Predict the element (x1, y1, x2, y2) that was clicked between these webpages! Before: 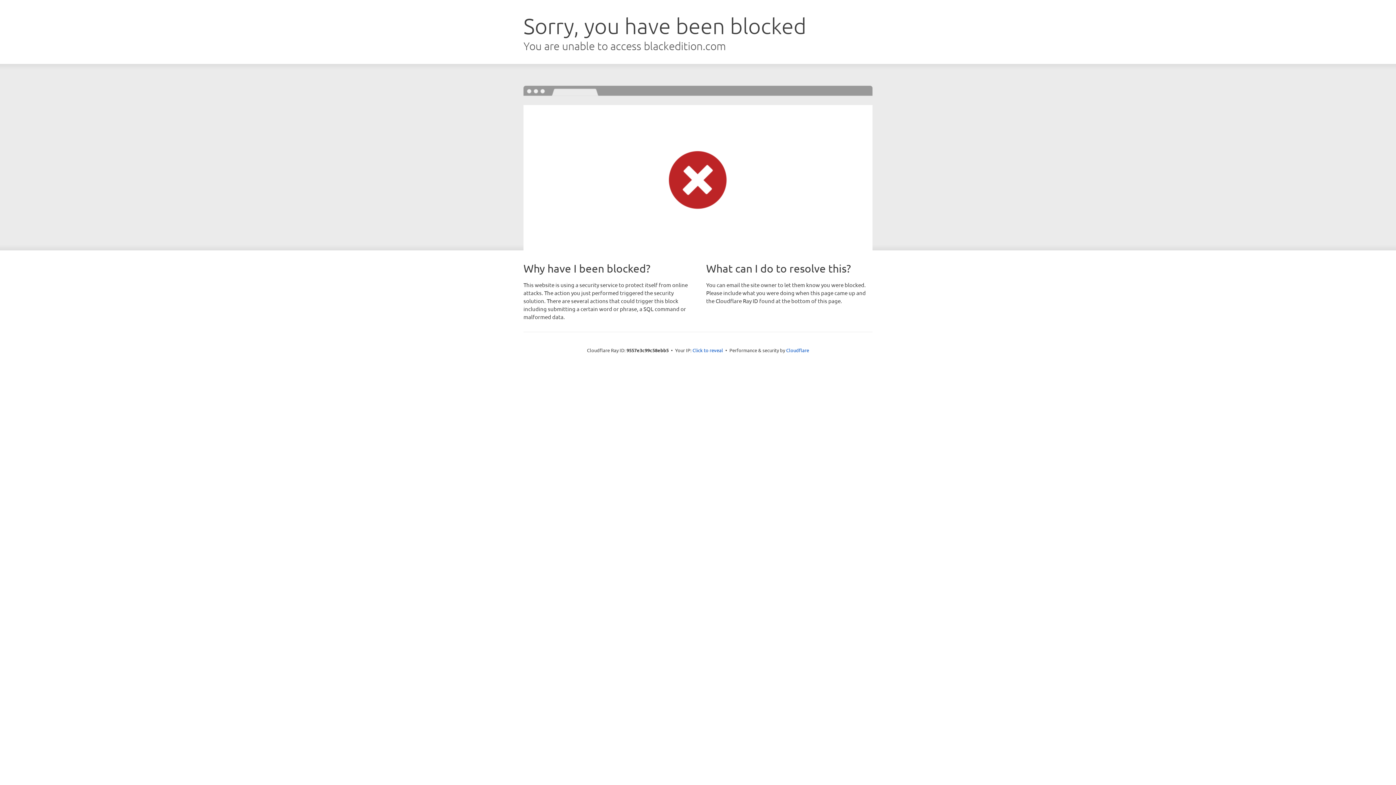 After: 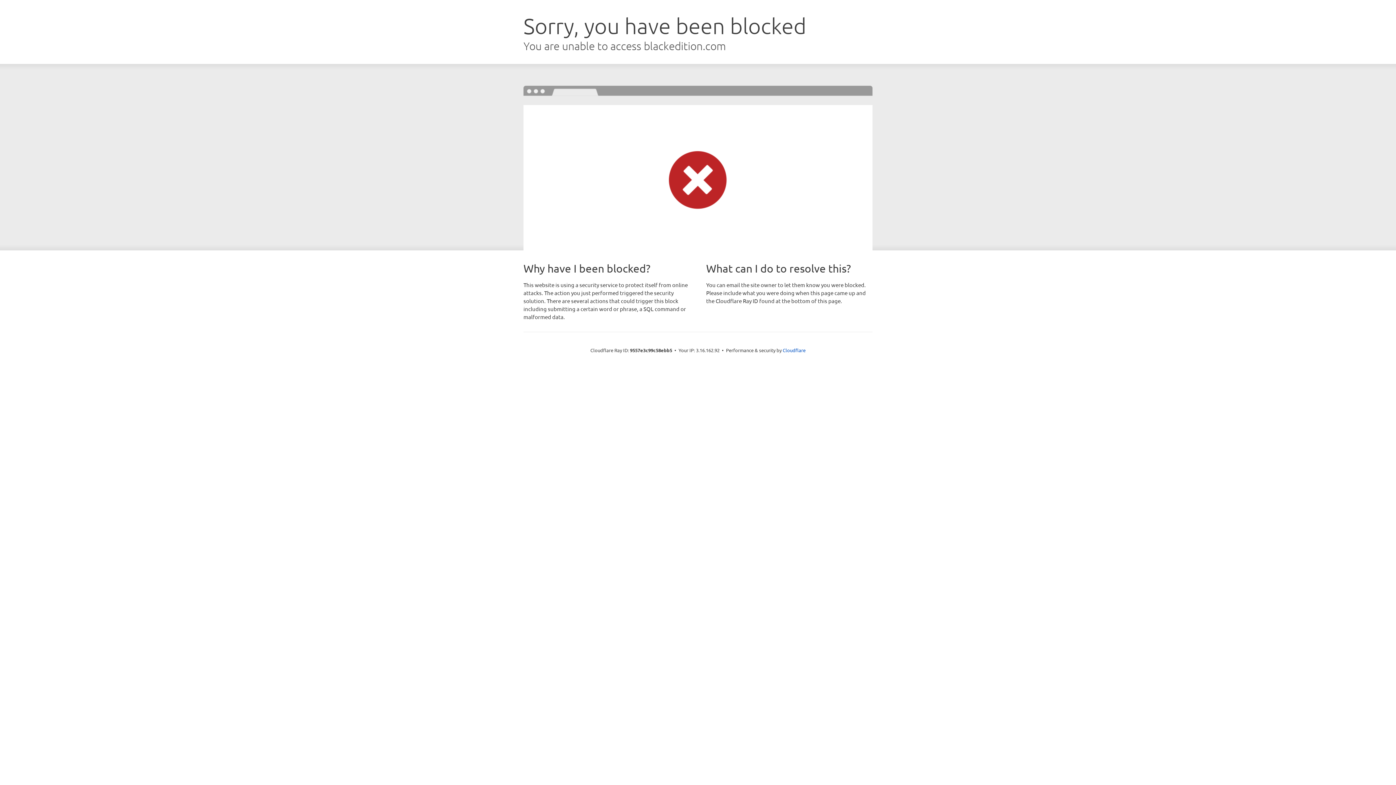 Action: label: Click to reveal bbox: (692, 346, 723, 353)